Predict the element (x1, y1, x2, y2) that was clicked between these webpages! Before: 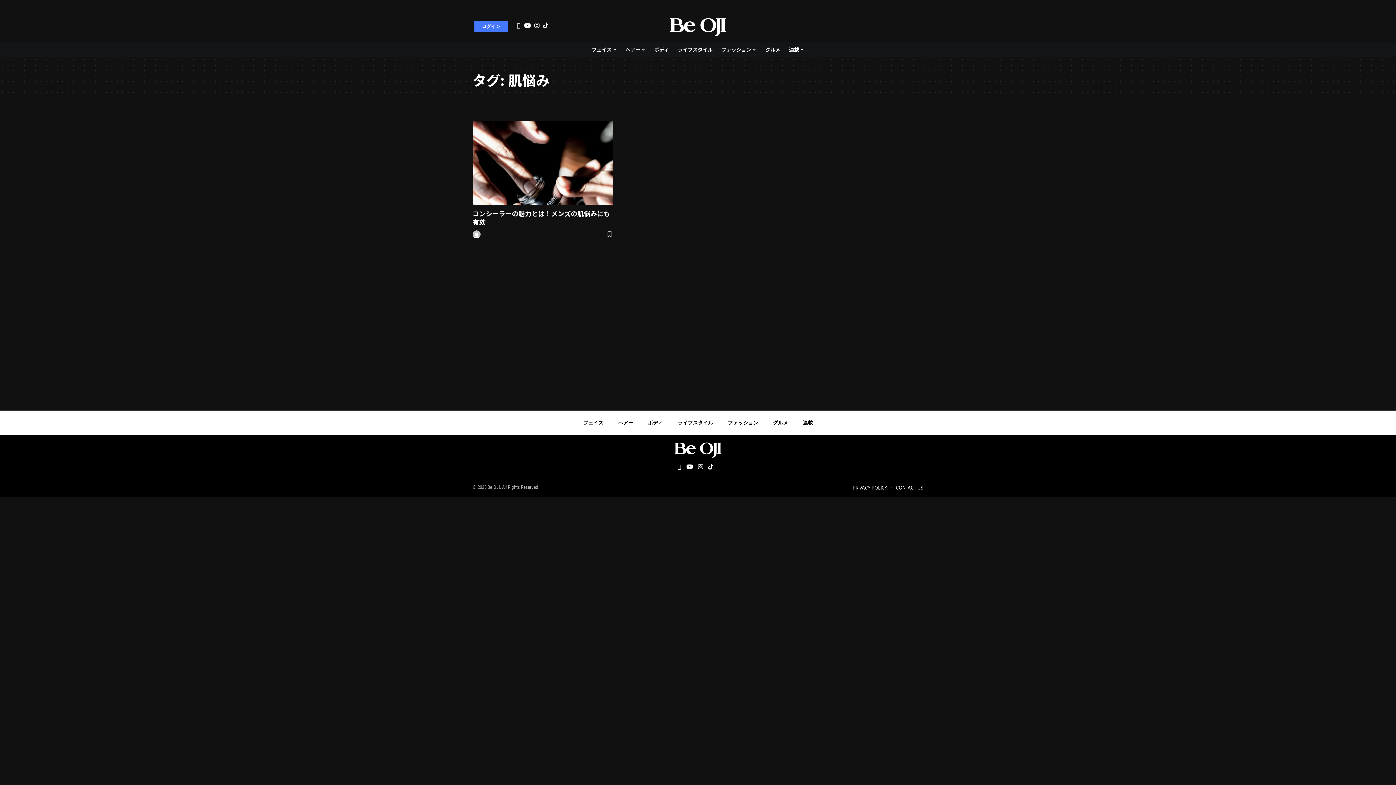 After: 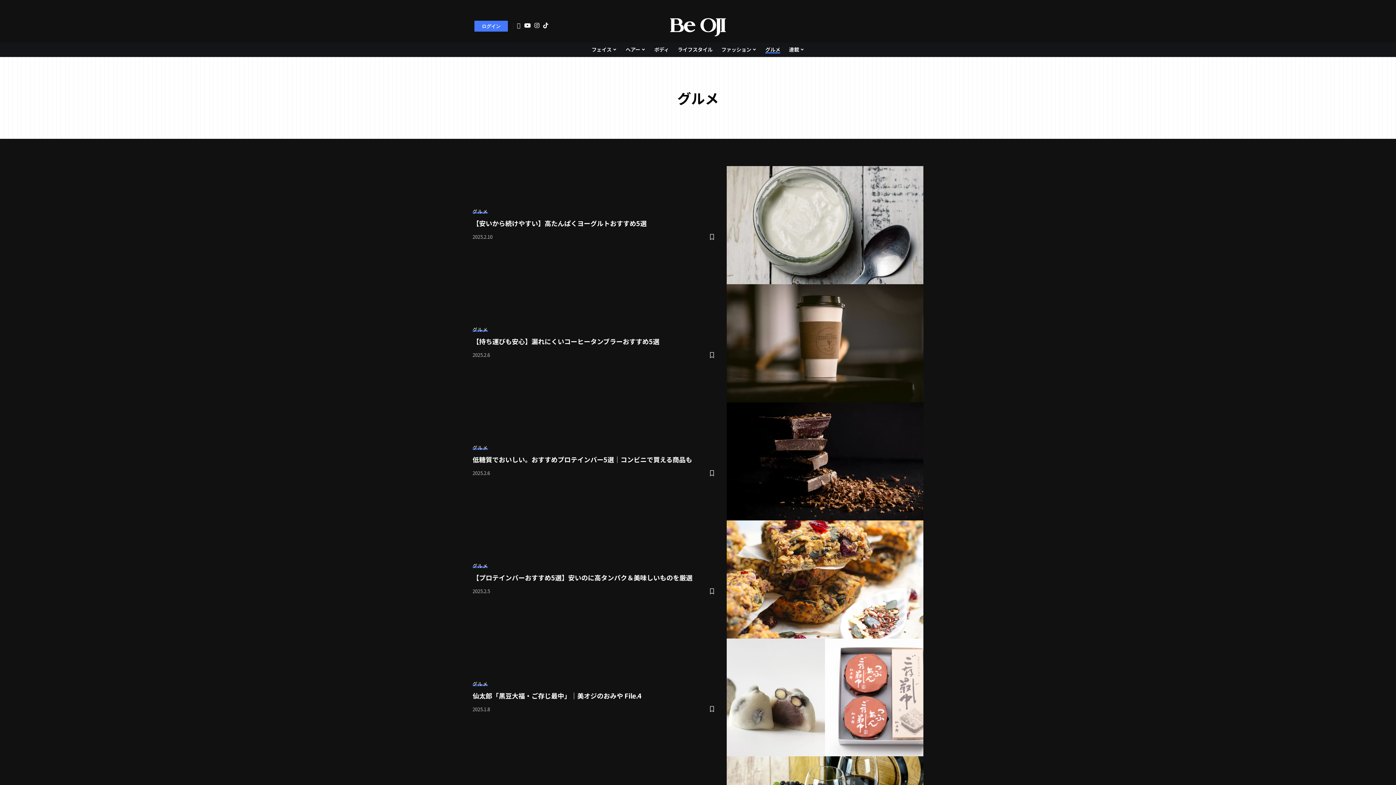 Action: label: グルメ bbox: (761, 42, 784, 57)